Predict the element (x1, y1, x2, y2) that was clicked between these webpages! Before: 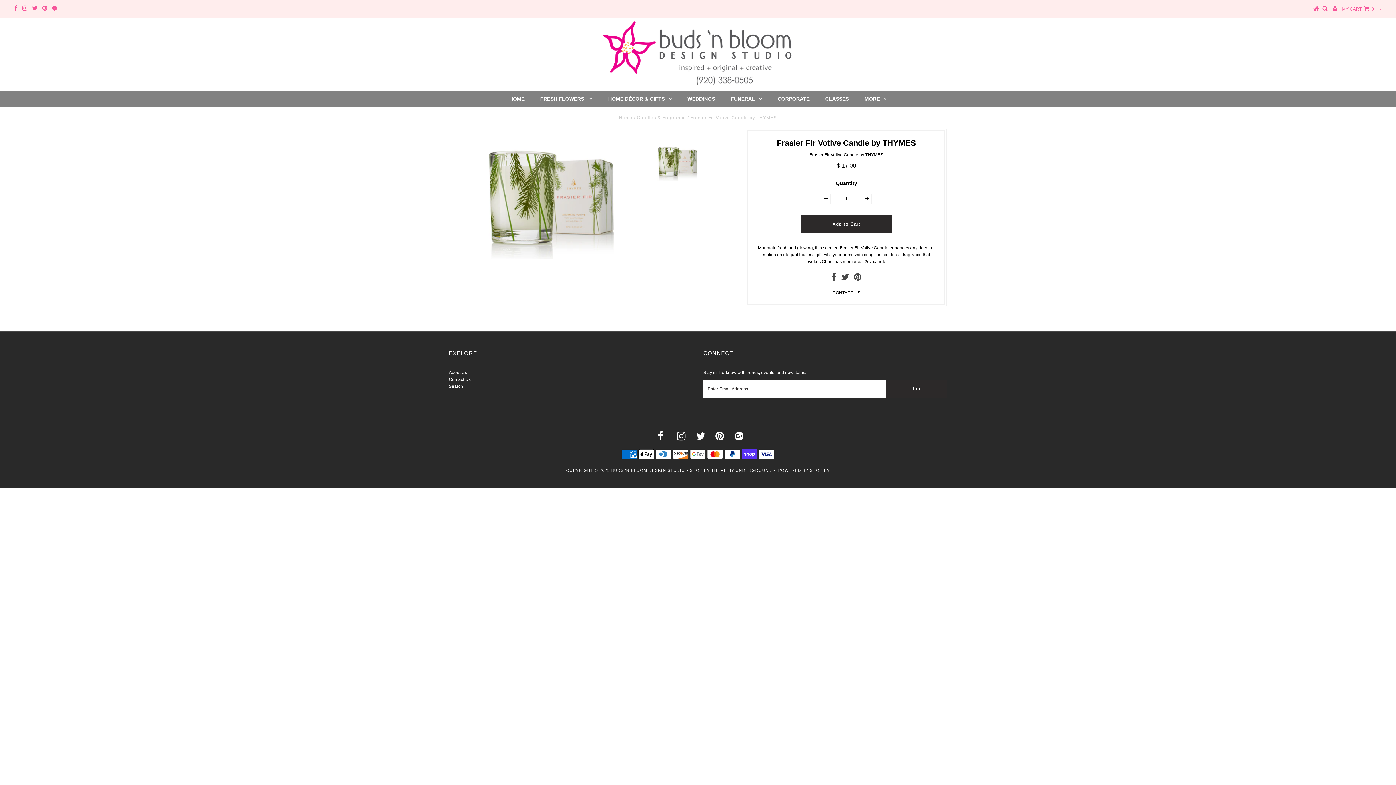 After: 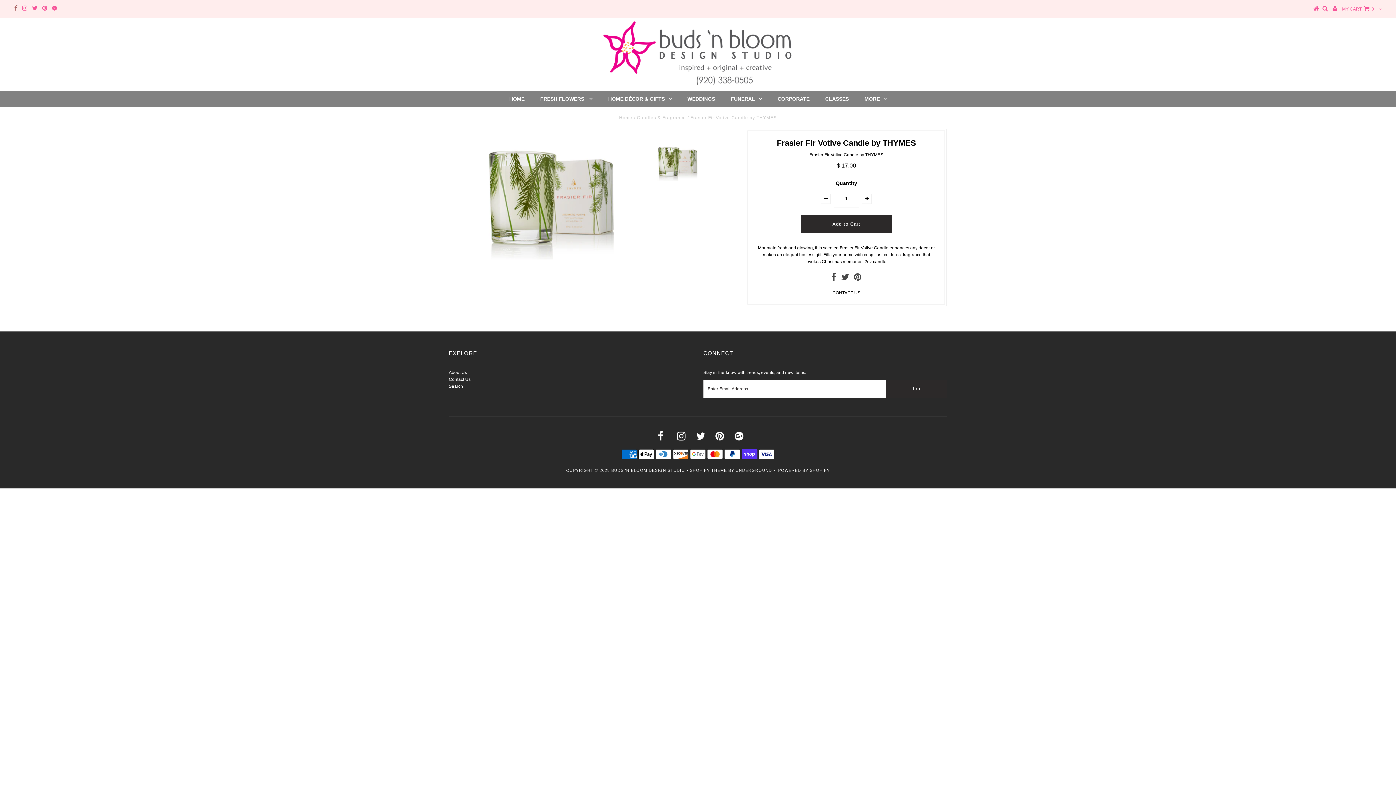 Action: bbox: (14, 6, 17, 11)